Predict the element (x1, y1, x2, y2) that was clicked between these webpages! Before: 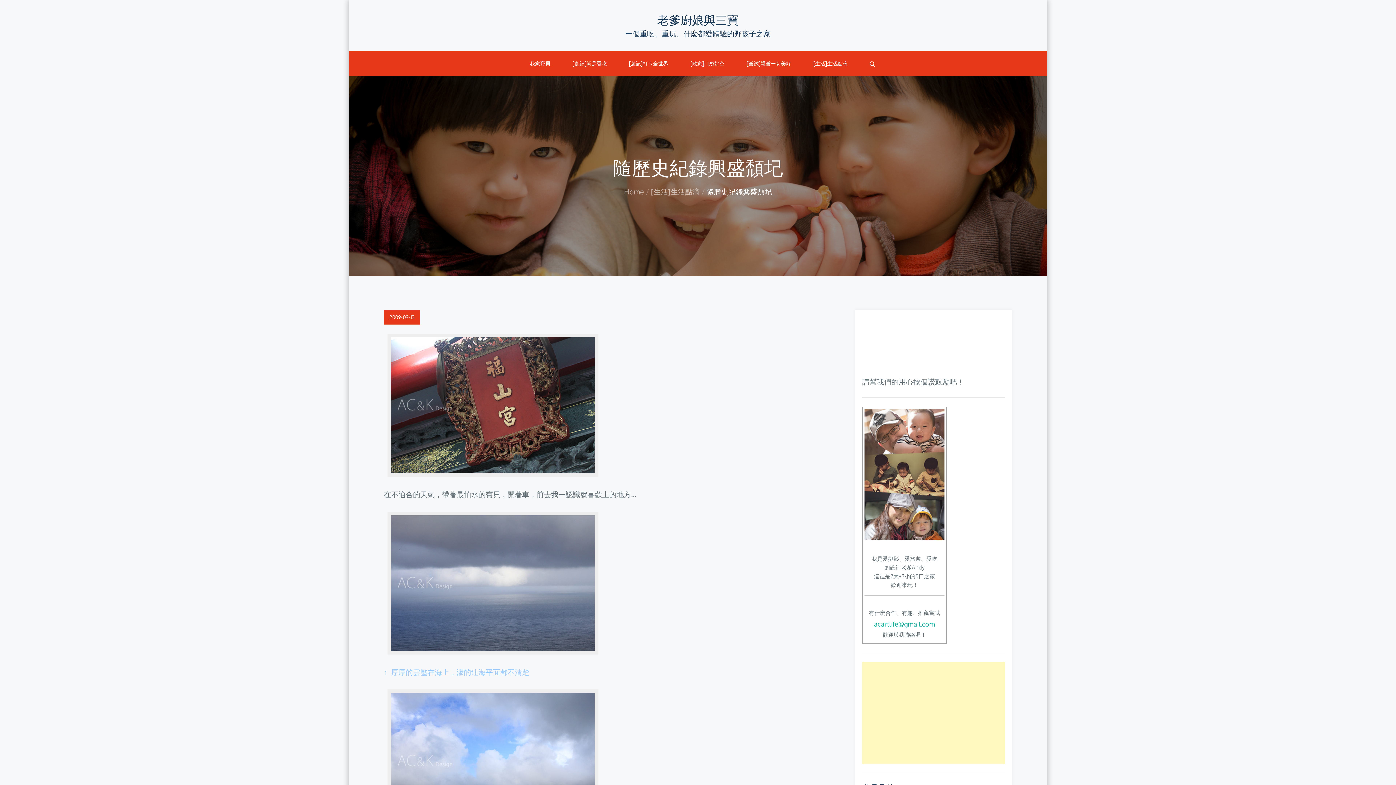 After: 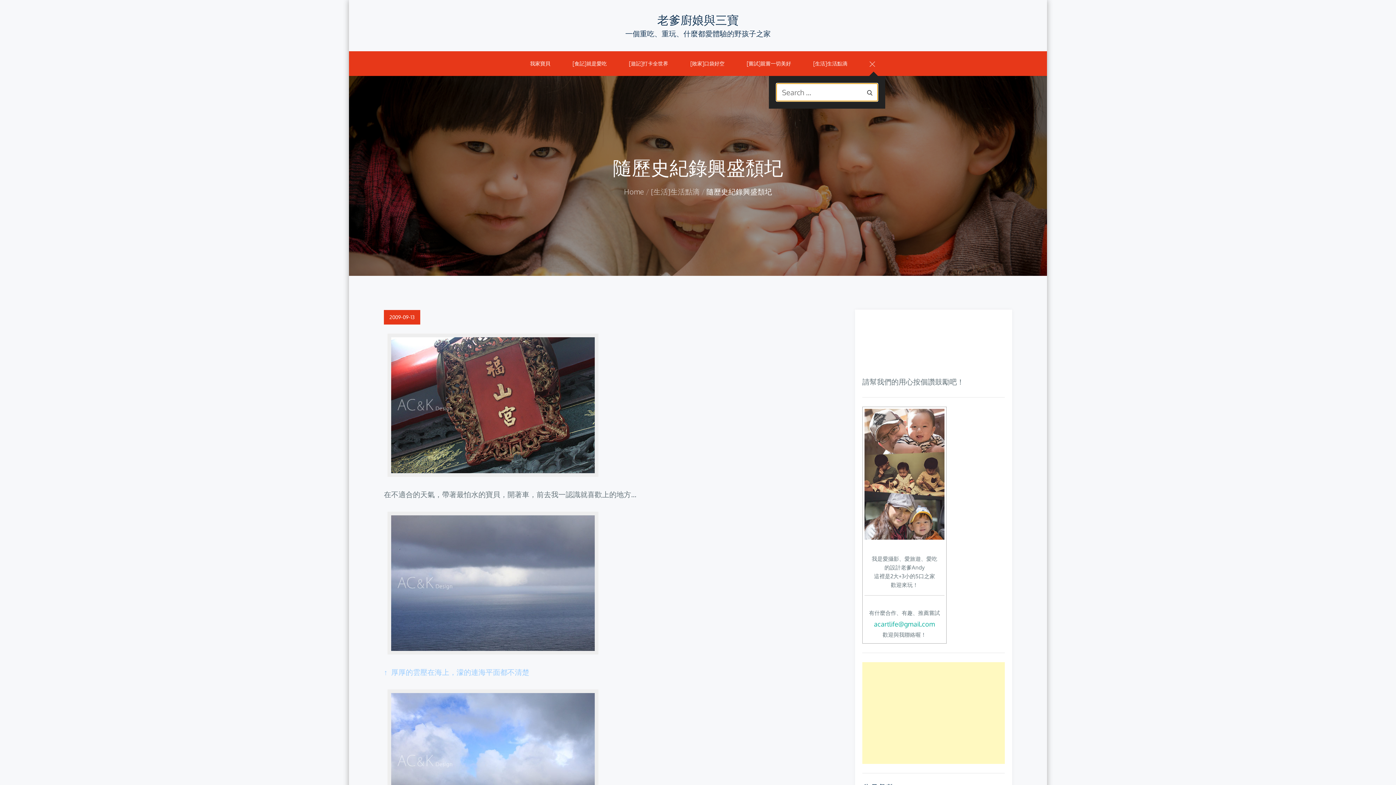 Action: bbox: (859, 51, 885, 76)